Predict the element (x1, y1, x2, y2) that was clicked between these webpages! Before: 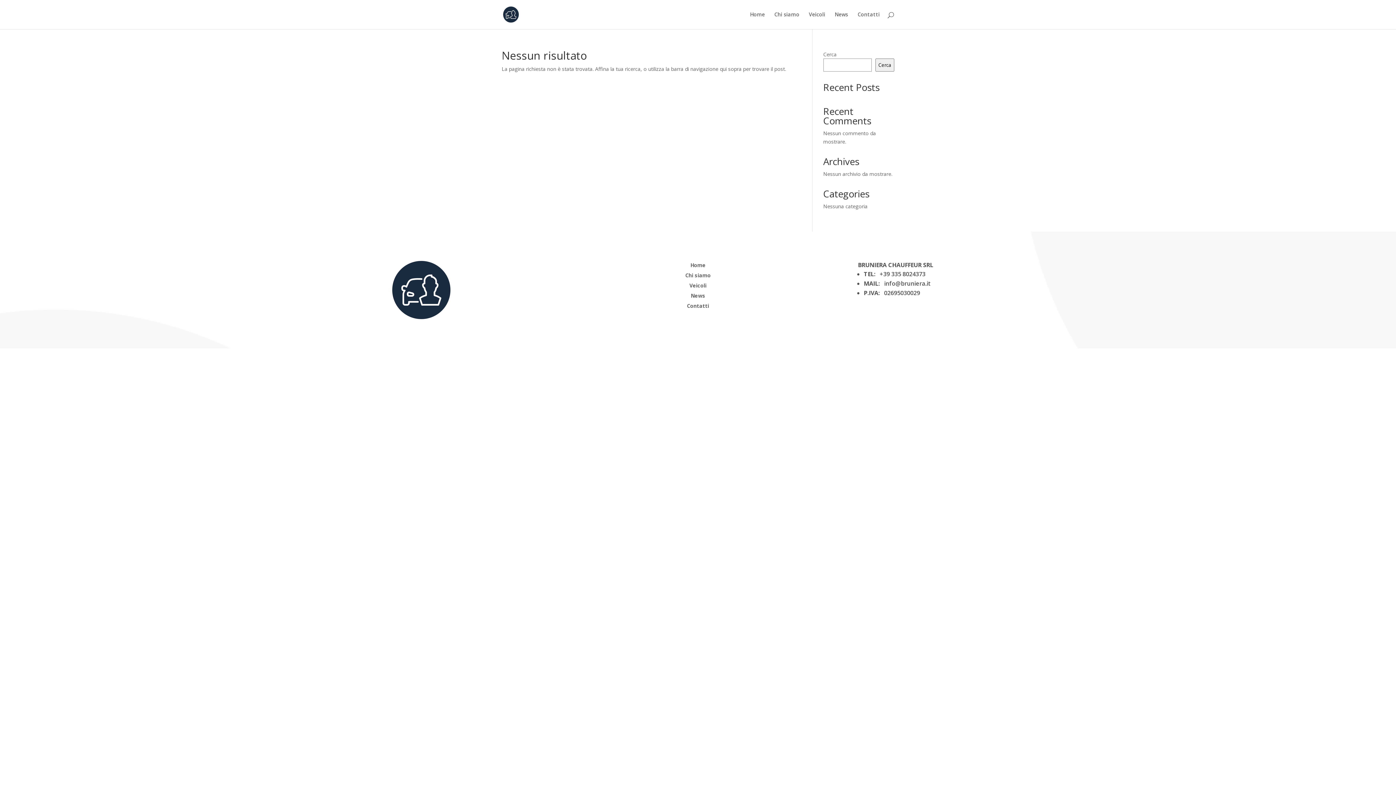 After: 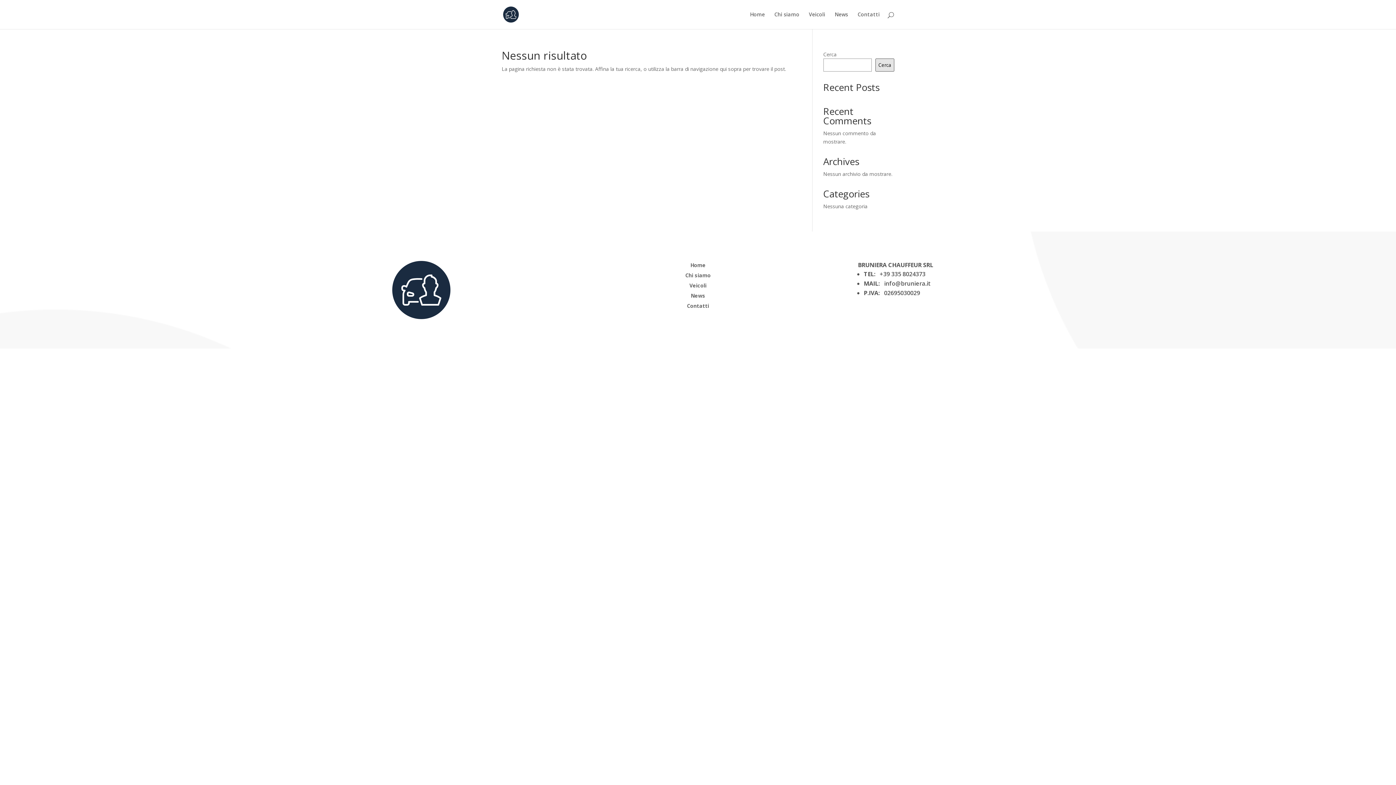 Action: label: Cerca bbox: (875, 58, 894, 71)